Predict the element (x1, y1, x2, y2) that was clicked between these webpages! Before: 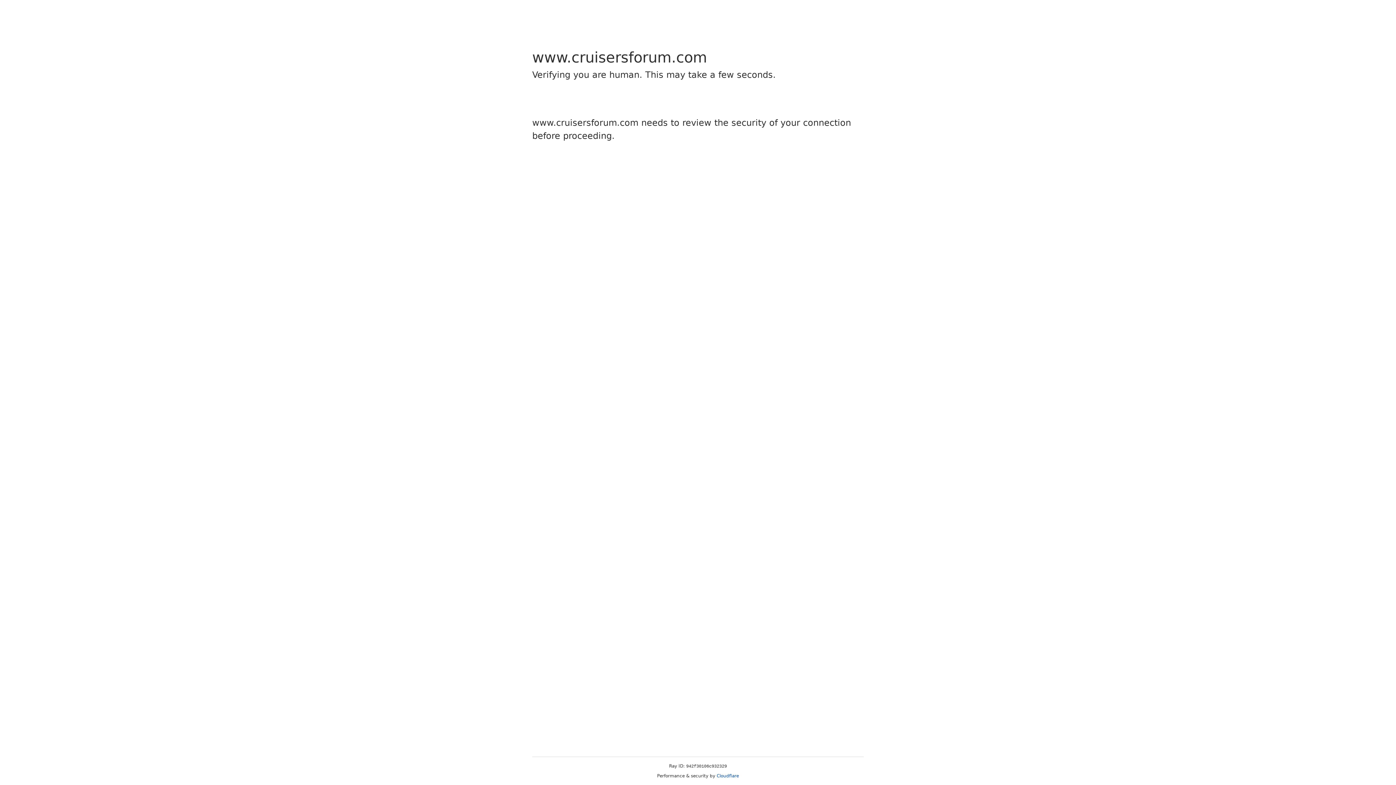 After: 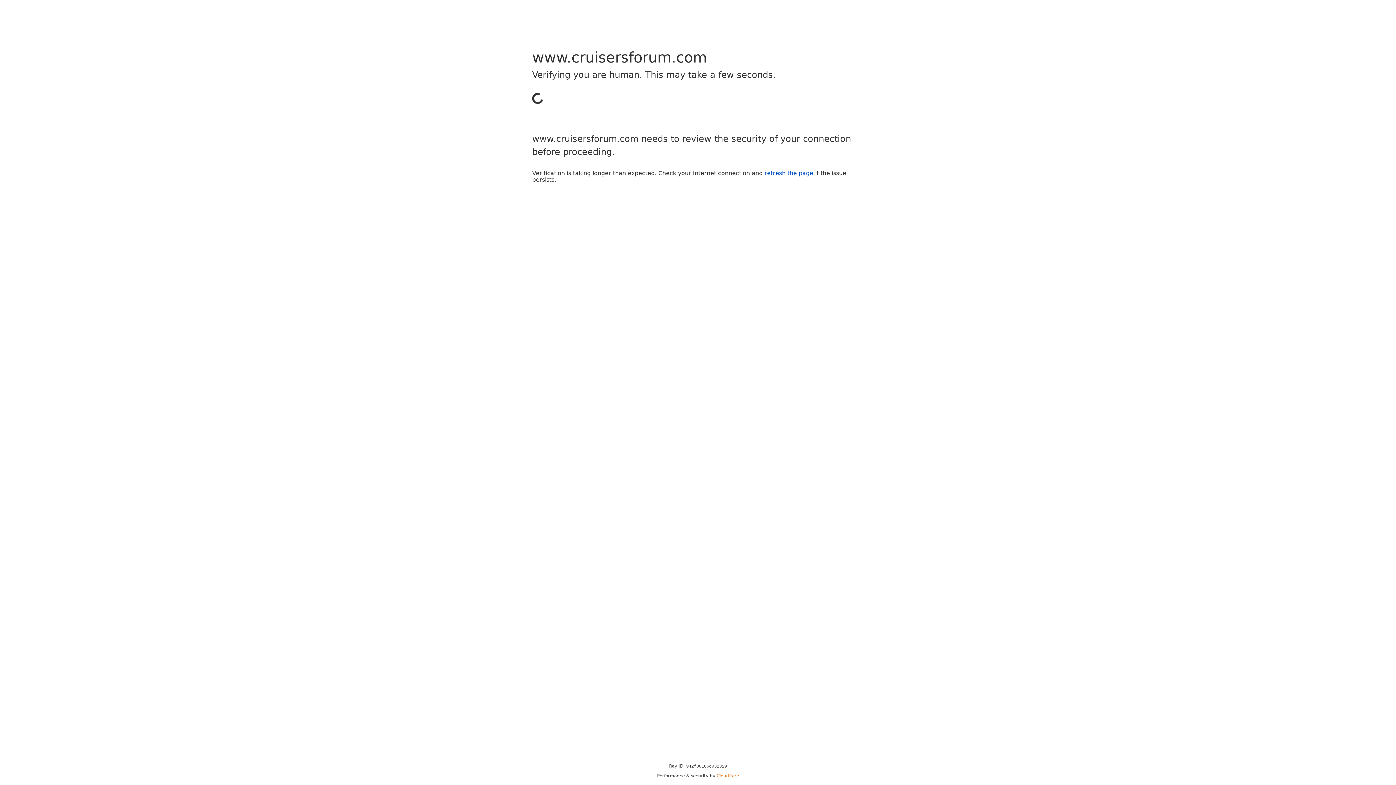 Action: label: Cloudflare bbox: (716, 773, 739, 778)